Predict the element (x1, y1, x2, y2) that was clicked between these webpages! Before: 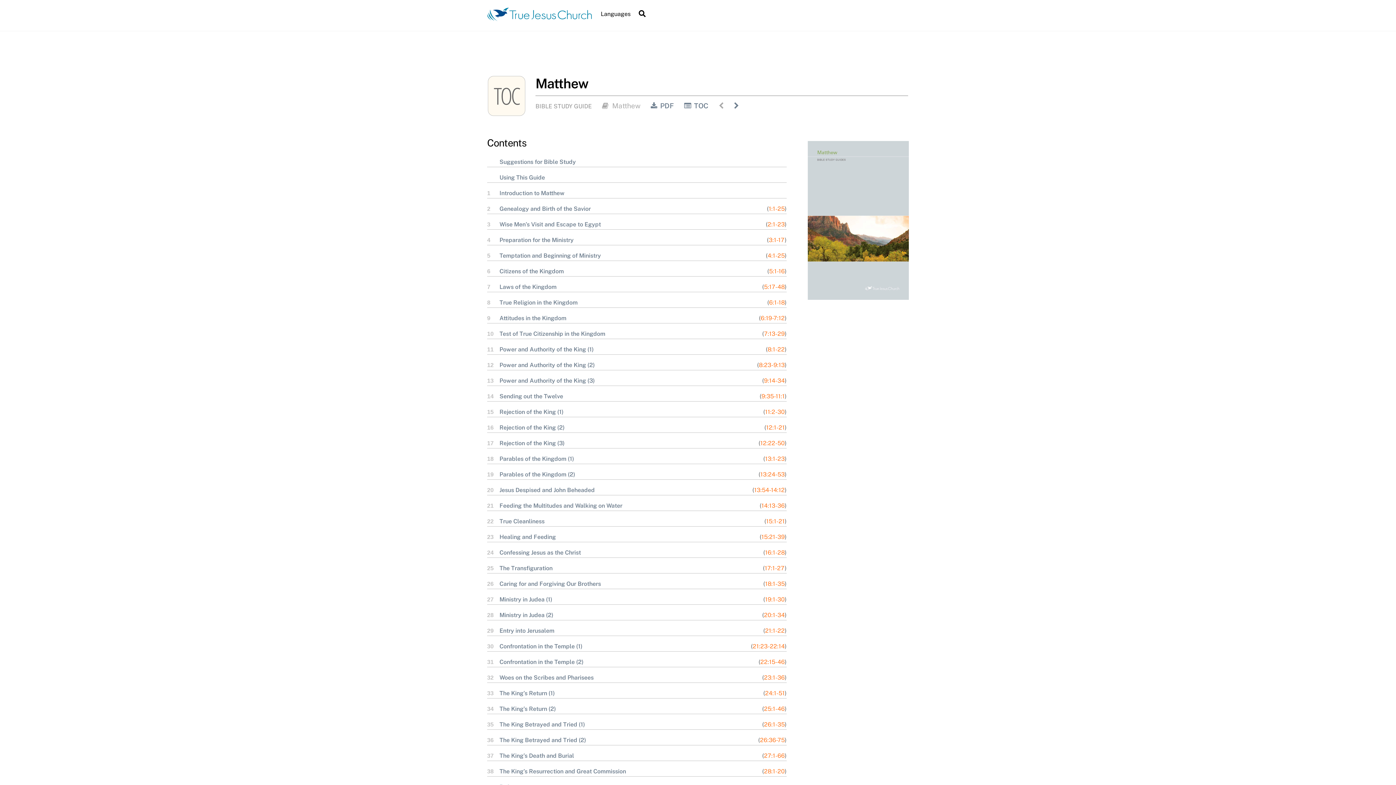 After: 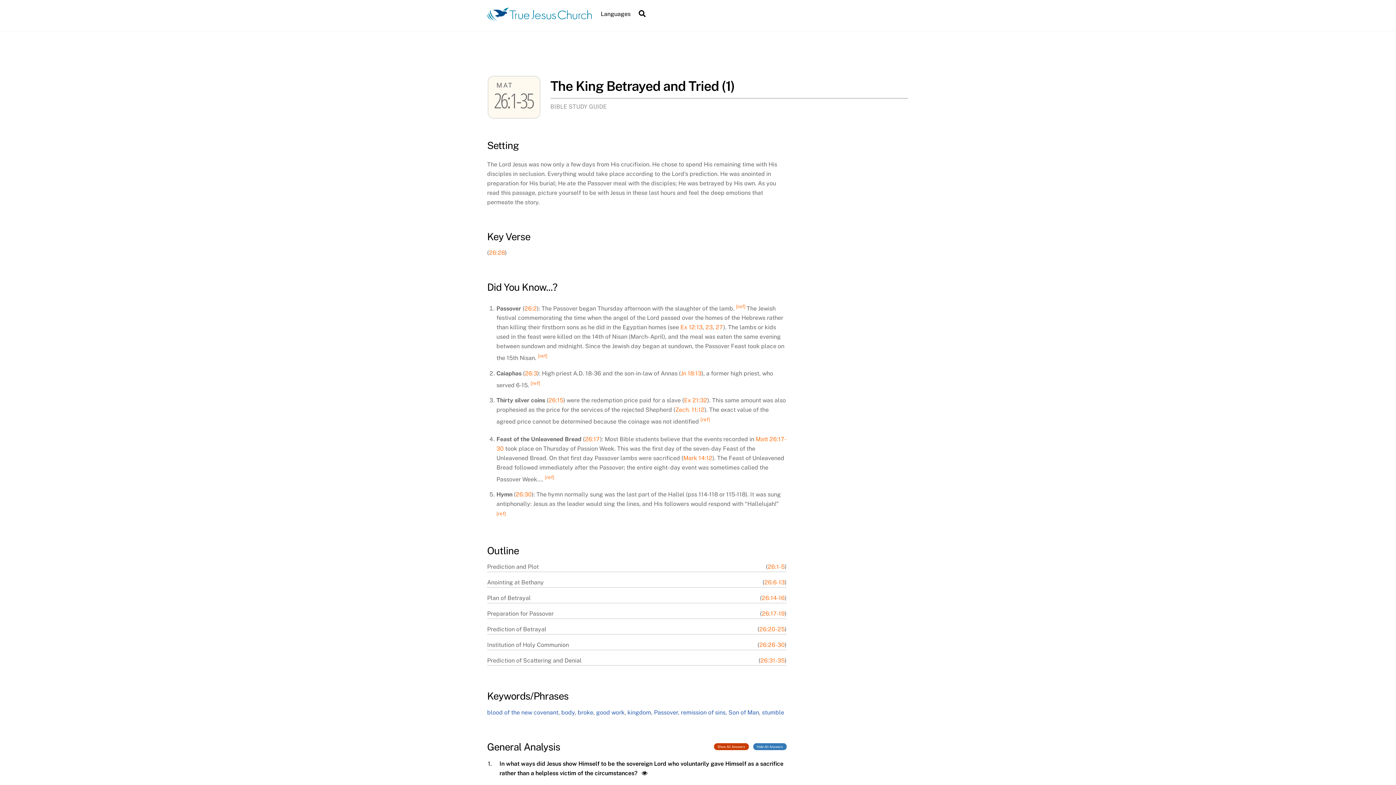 Action: bbox: (499, 721, 585, 728) label: The King Betrayed and Tried (1)